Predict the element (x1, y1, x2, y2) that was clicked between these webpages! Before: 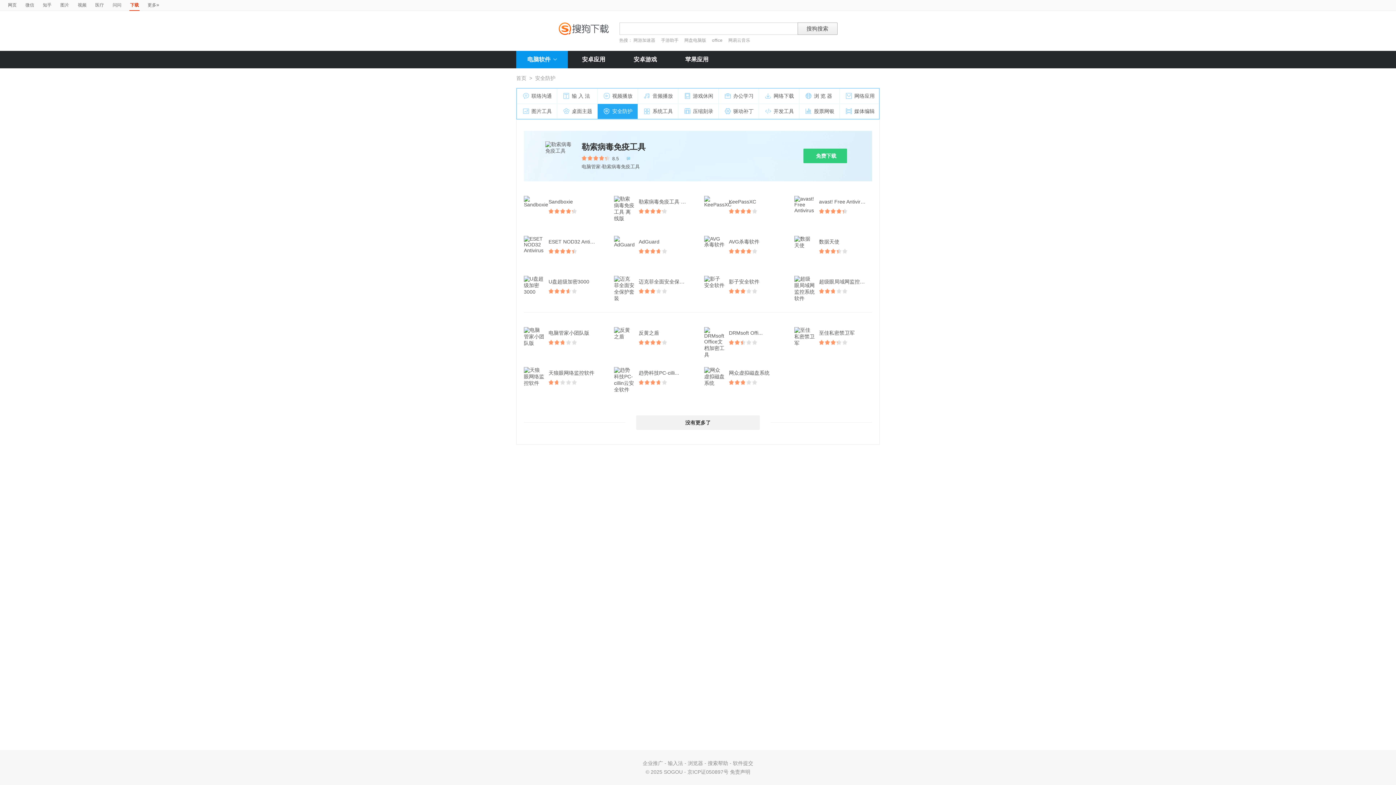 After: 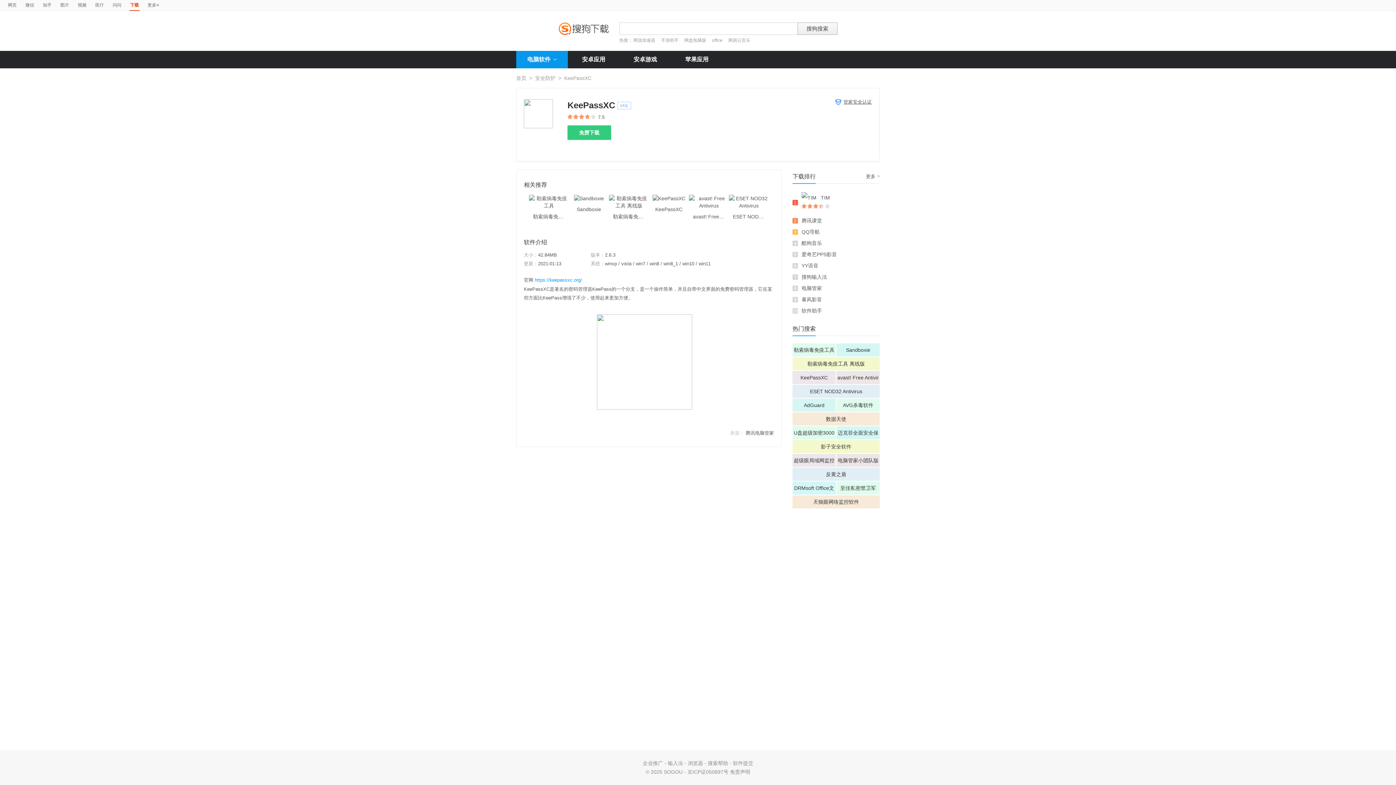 Action: bbox: (729, 196, 763, 207) label: KeePassXC